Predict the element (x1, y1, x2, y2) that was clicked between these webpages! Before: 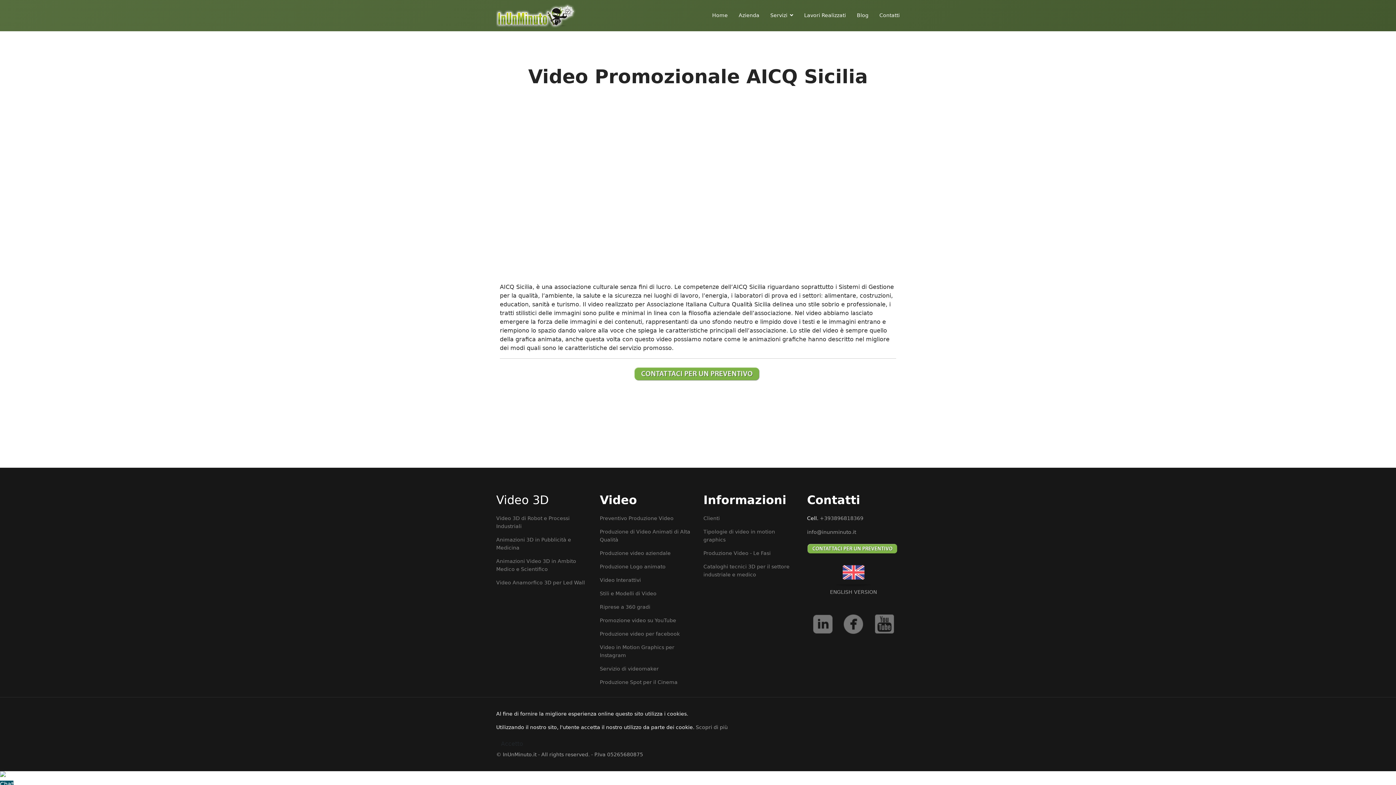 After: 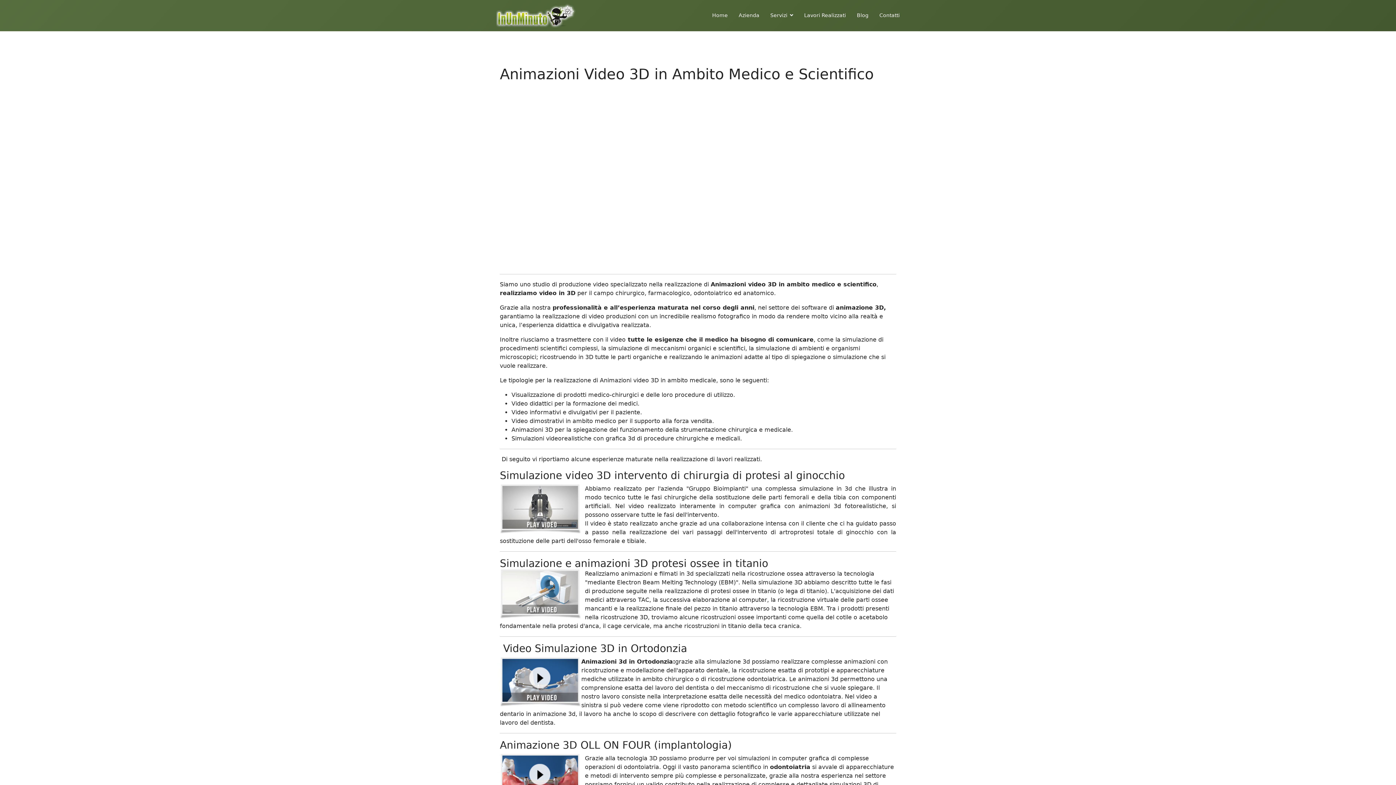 Action: bbox: (496, 557, 589, 573) label: Animazioni Video 3D in Ambito Medico e Scientifico